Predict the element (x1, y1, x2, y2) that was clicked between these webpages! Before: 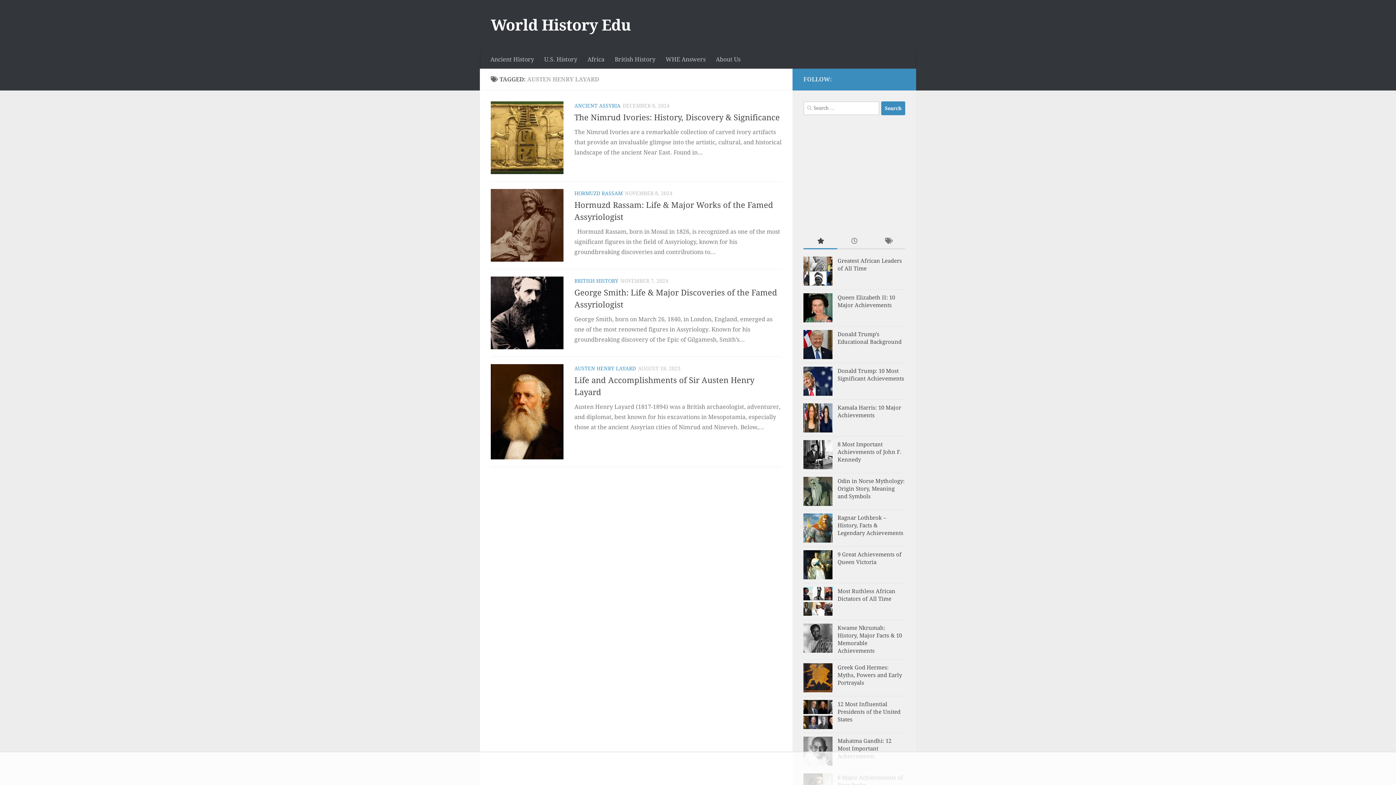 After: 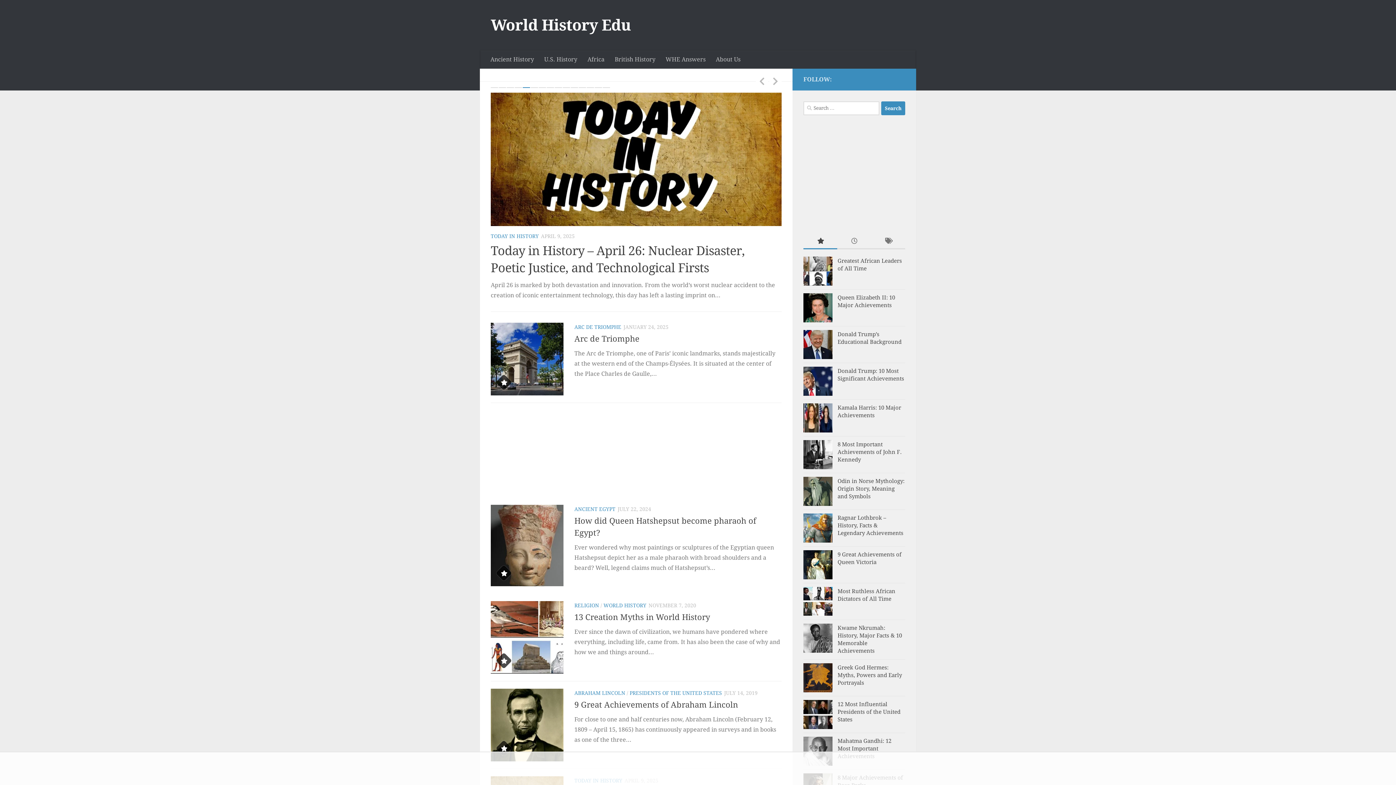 Action: label: World History Edu bbox: (490, 14, 631, 36)